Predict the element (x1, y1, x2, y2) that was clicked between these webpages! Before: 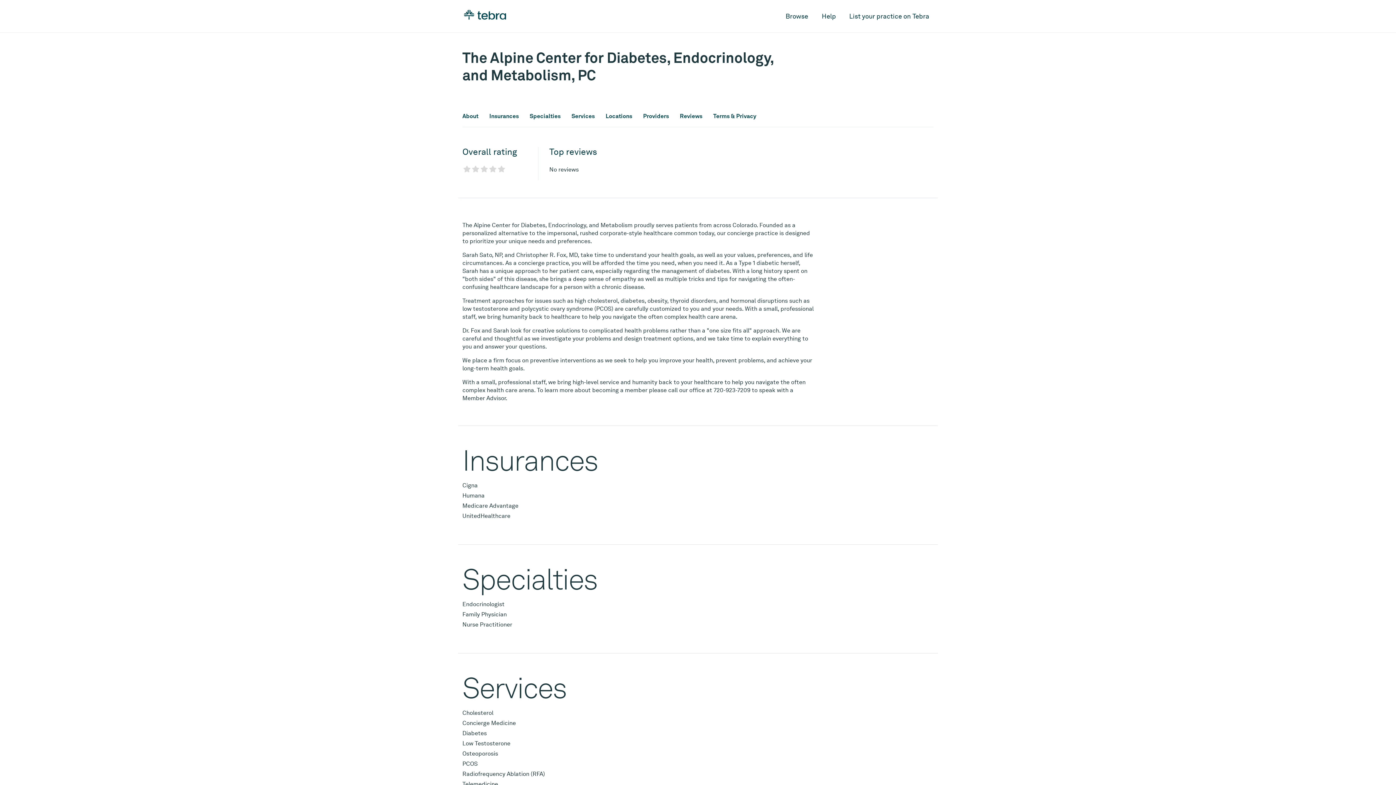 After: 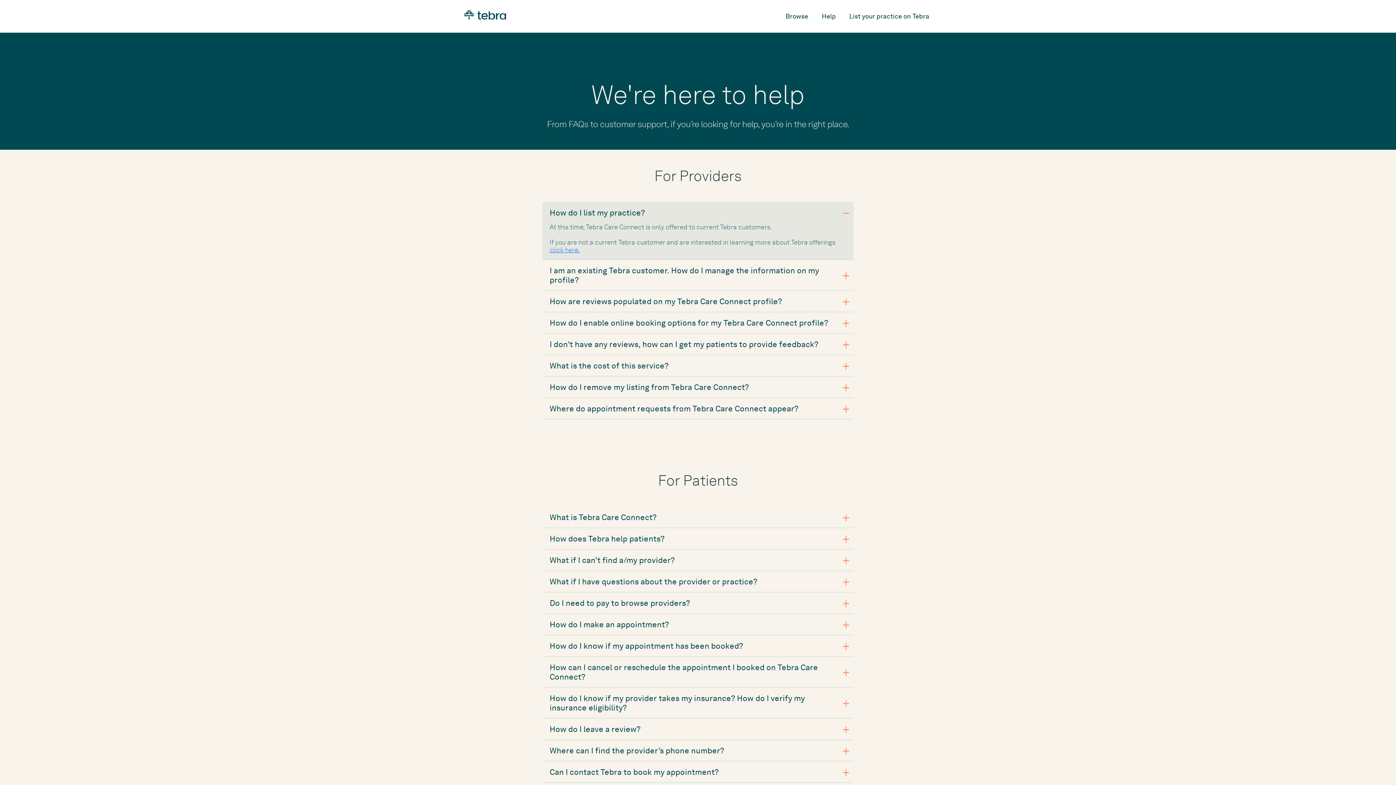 Action: bbox: (814, 7, 843, 24) label: Help